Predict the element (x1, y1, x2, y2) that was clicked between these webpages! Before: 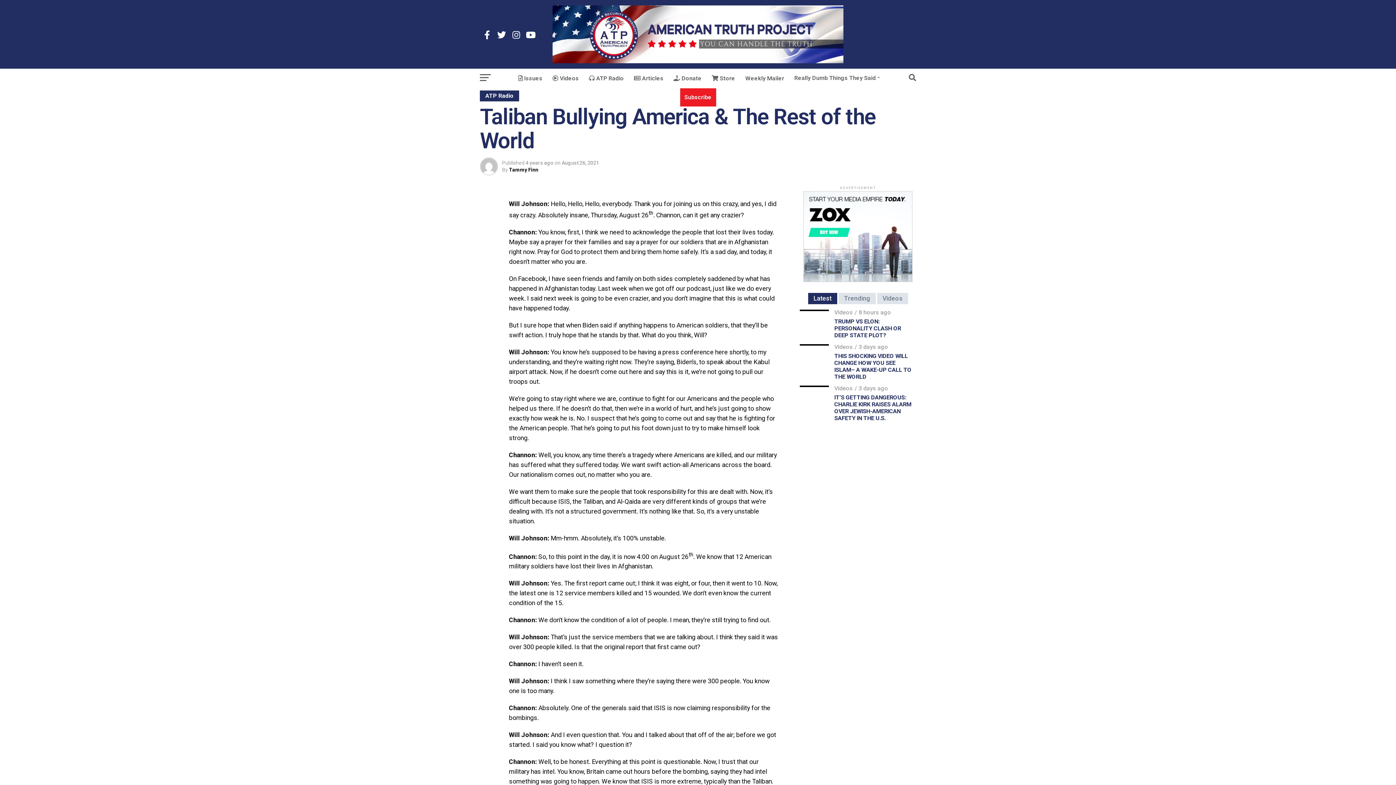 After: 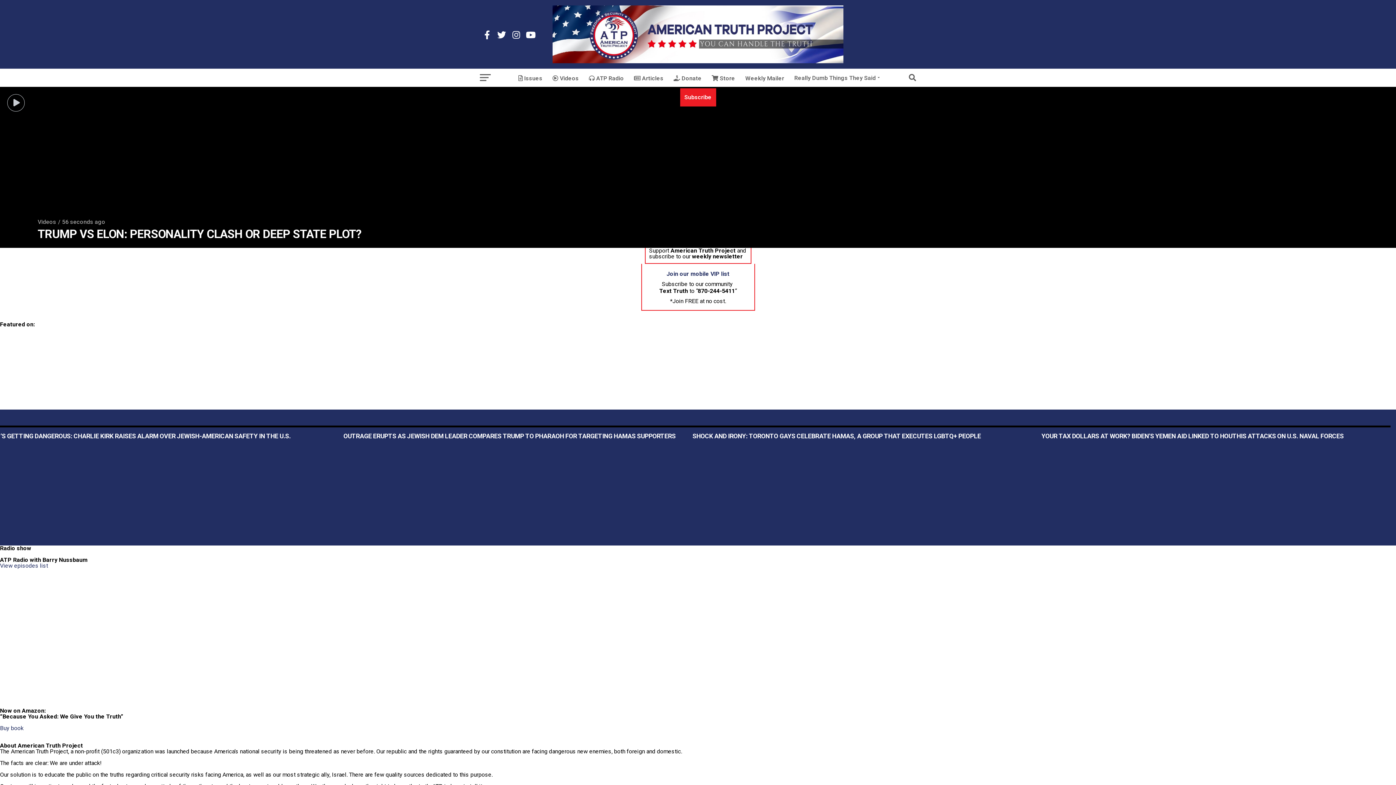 Action: bbox: (552, 57, 843, 64)